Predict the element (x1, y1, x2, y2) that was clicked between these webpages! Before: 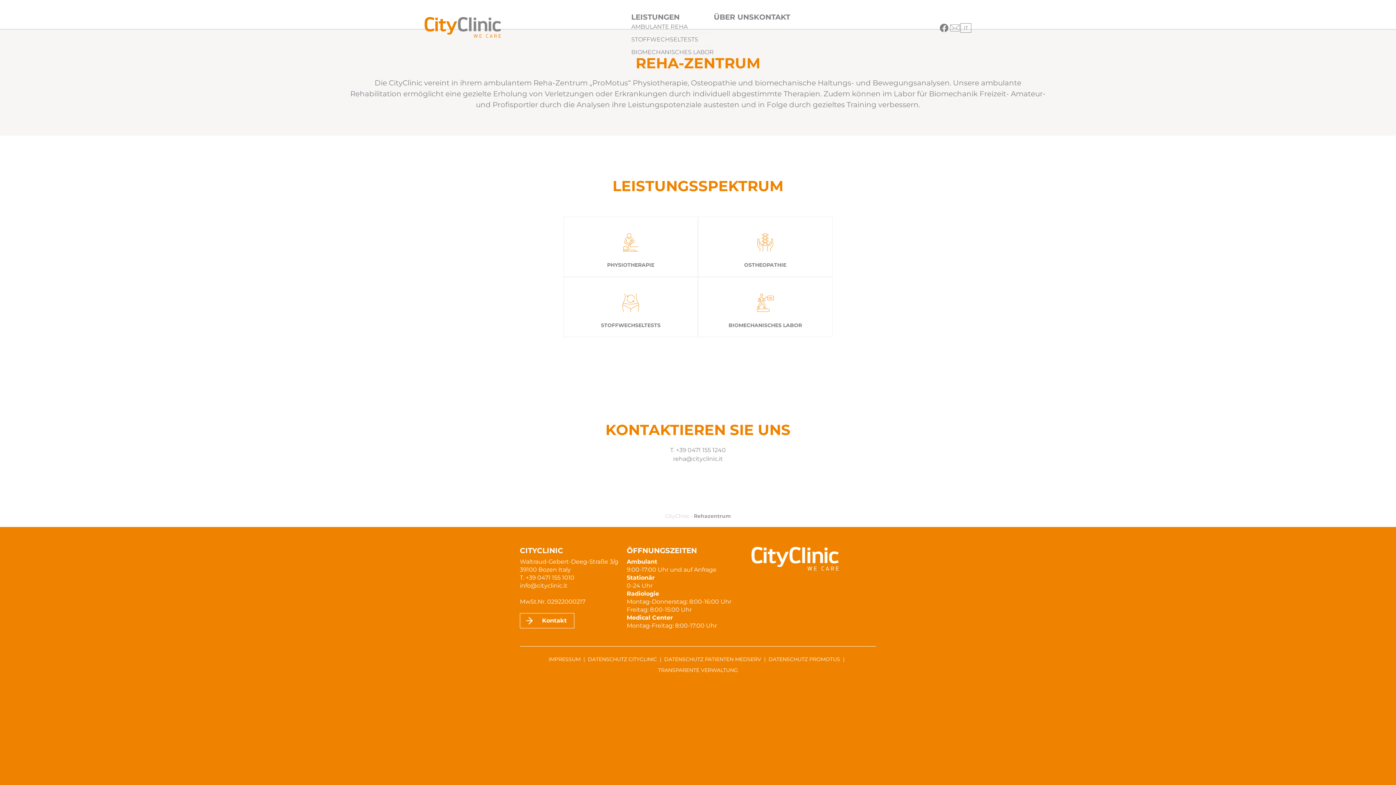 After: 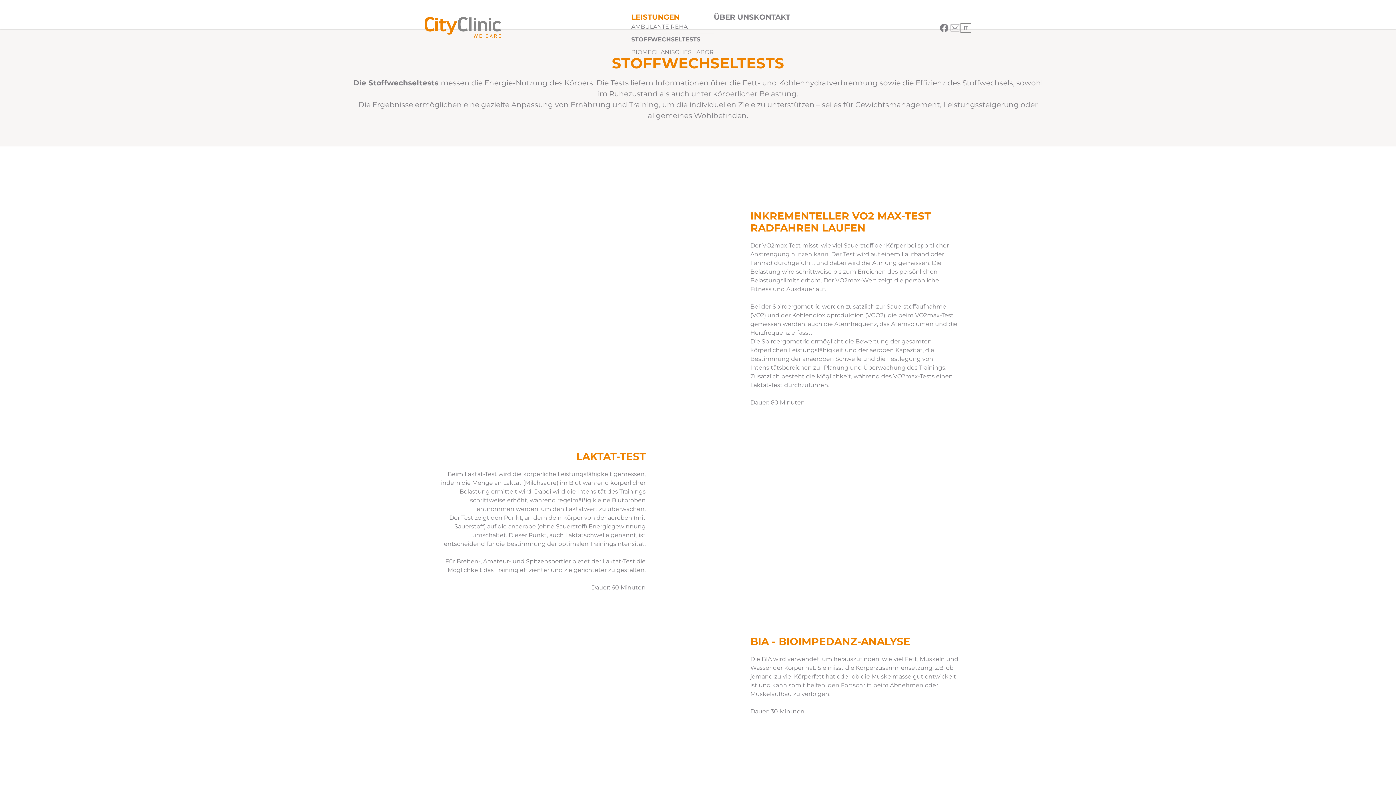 Action: bbox: (631, 35, 714, 44) label: STOFFWECHSELTESTS